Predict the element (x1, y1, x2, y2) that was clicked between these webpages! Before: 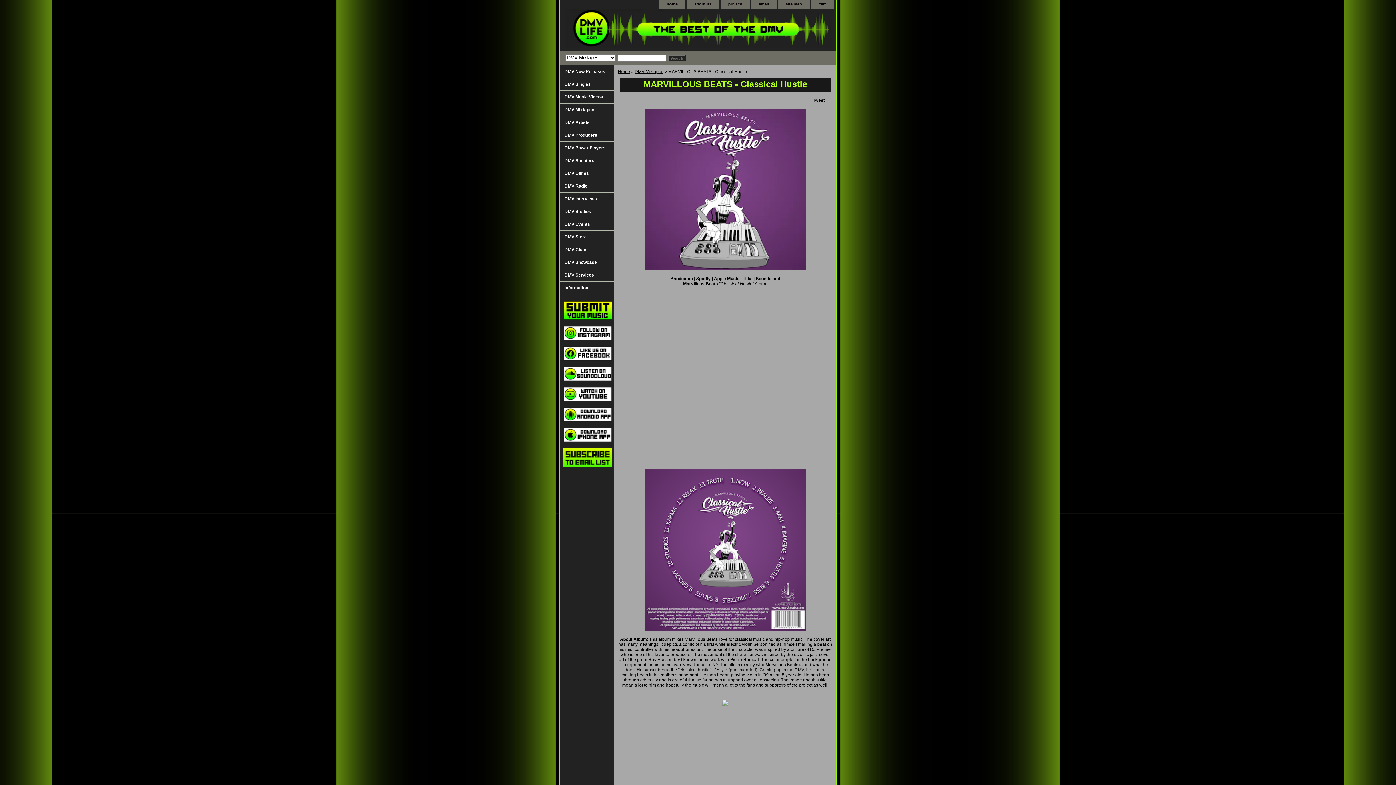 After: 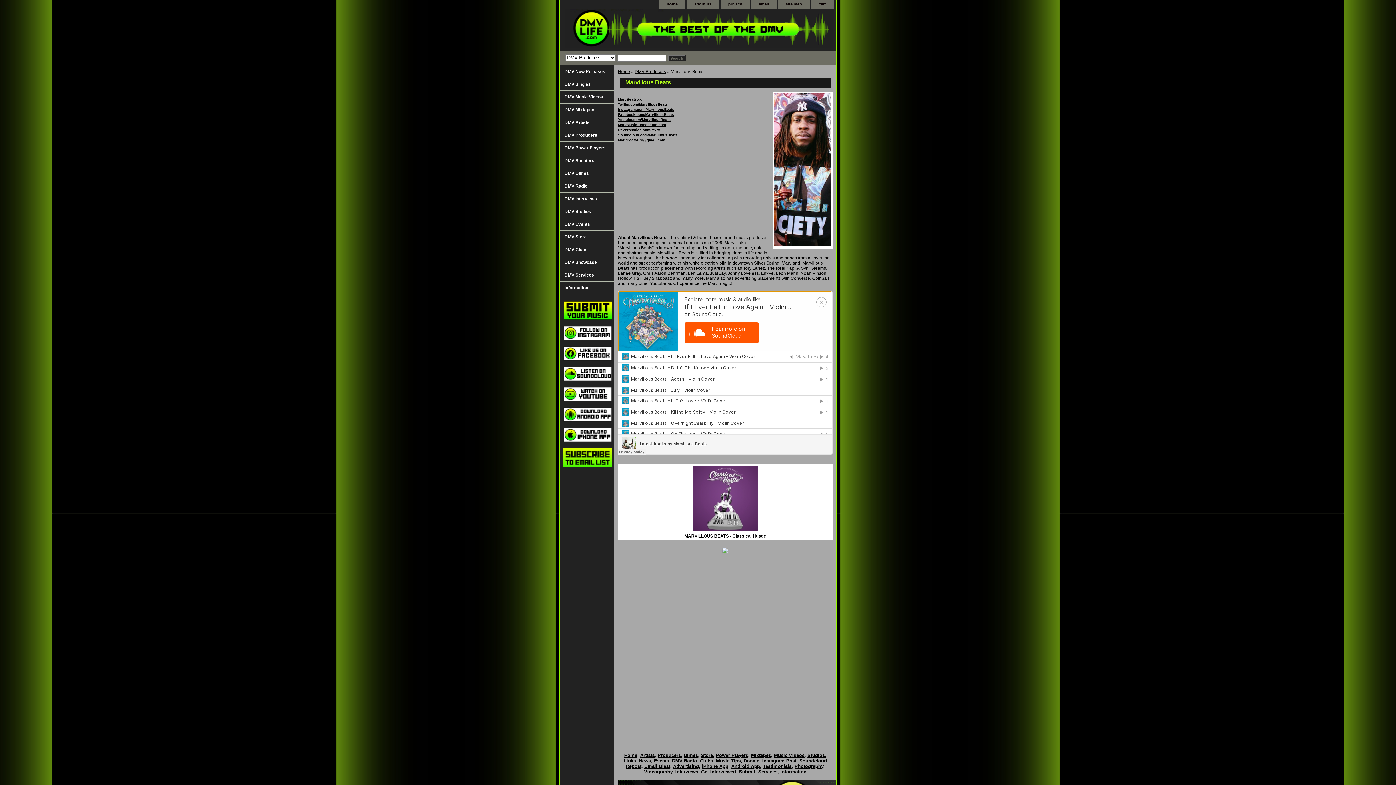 Action: bbox: (683, 281, 718, 286) label: Marvillous Beats